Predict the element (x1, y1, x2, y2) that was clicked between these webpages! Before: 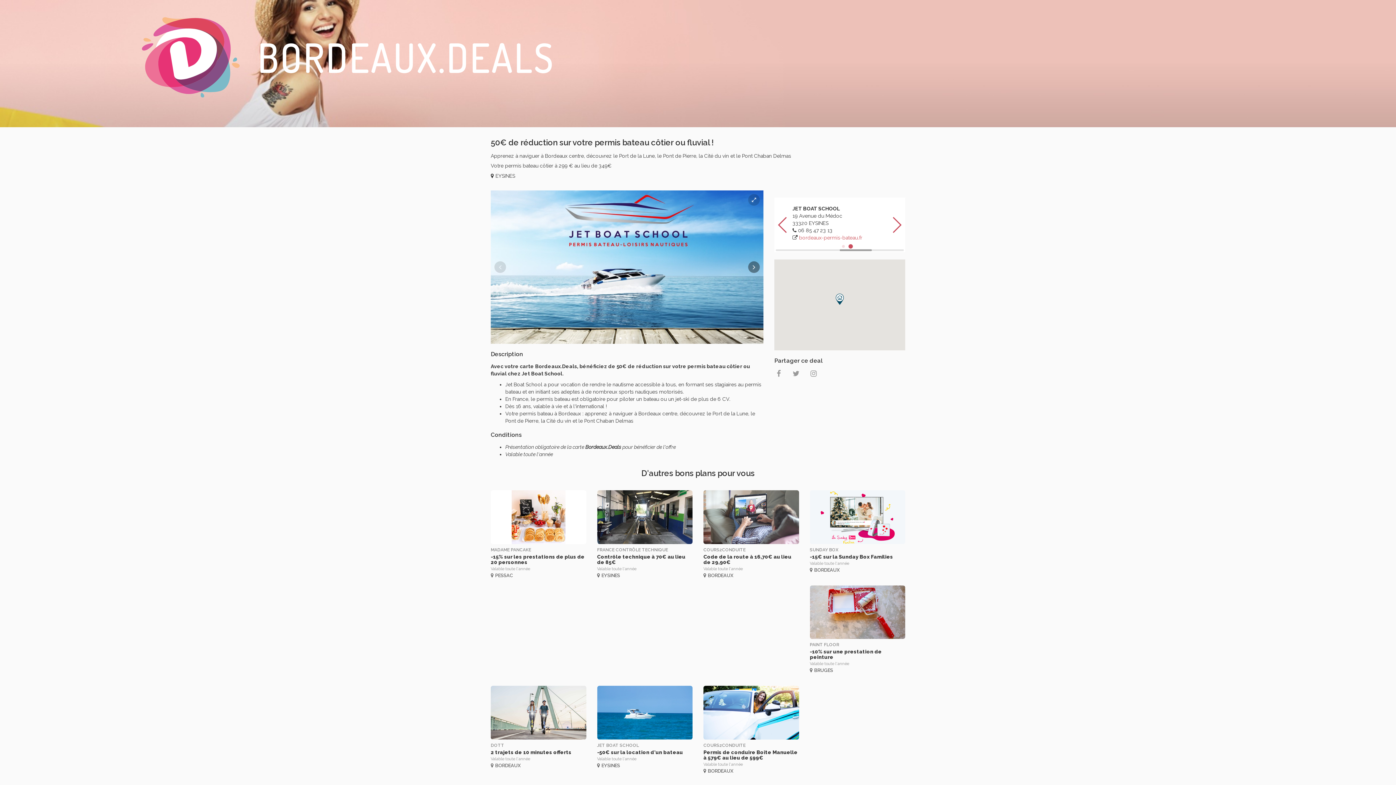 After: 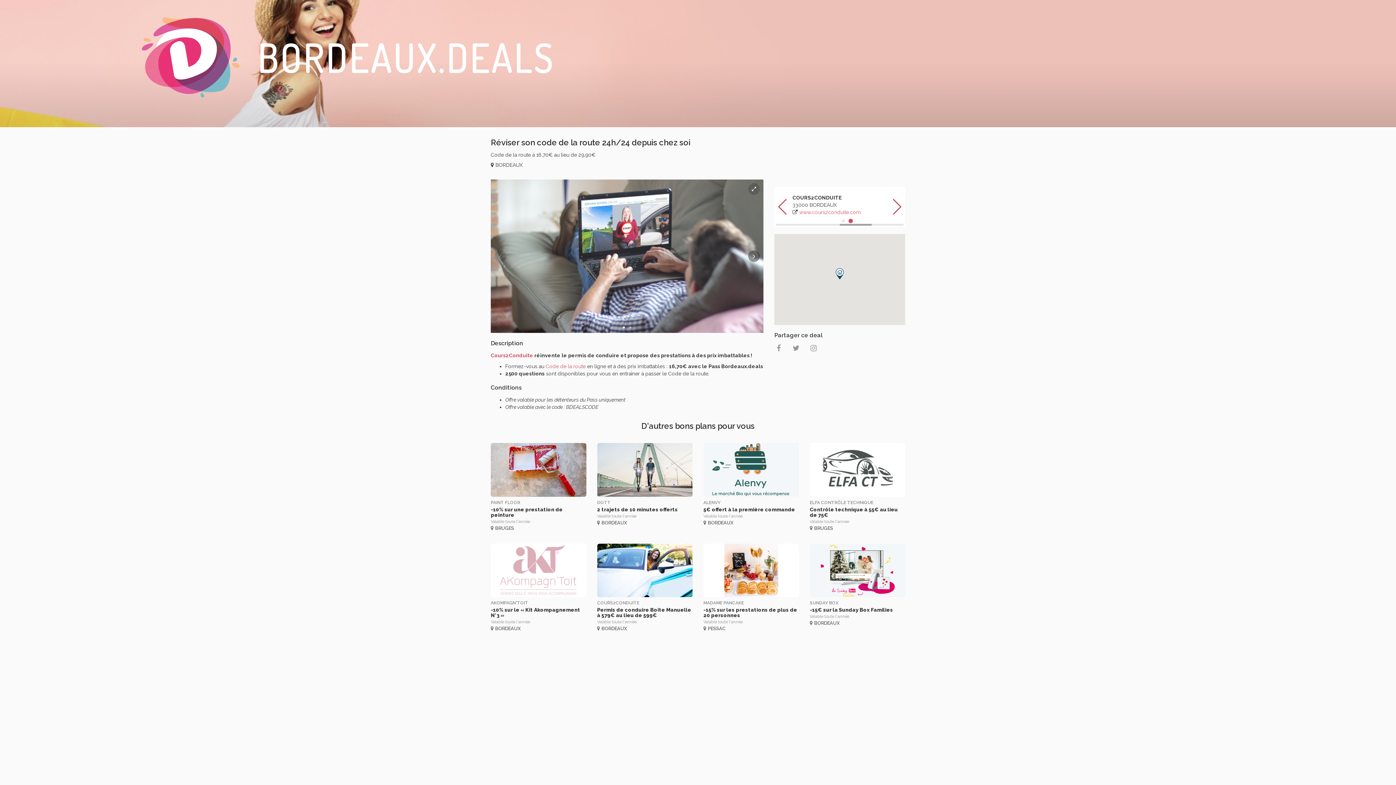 Action: bbox: (703, 490, 799, 544)